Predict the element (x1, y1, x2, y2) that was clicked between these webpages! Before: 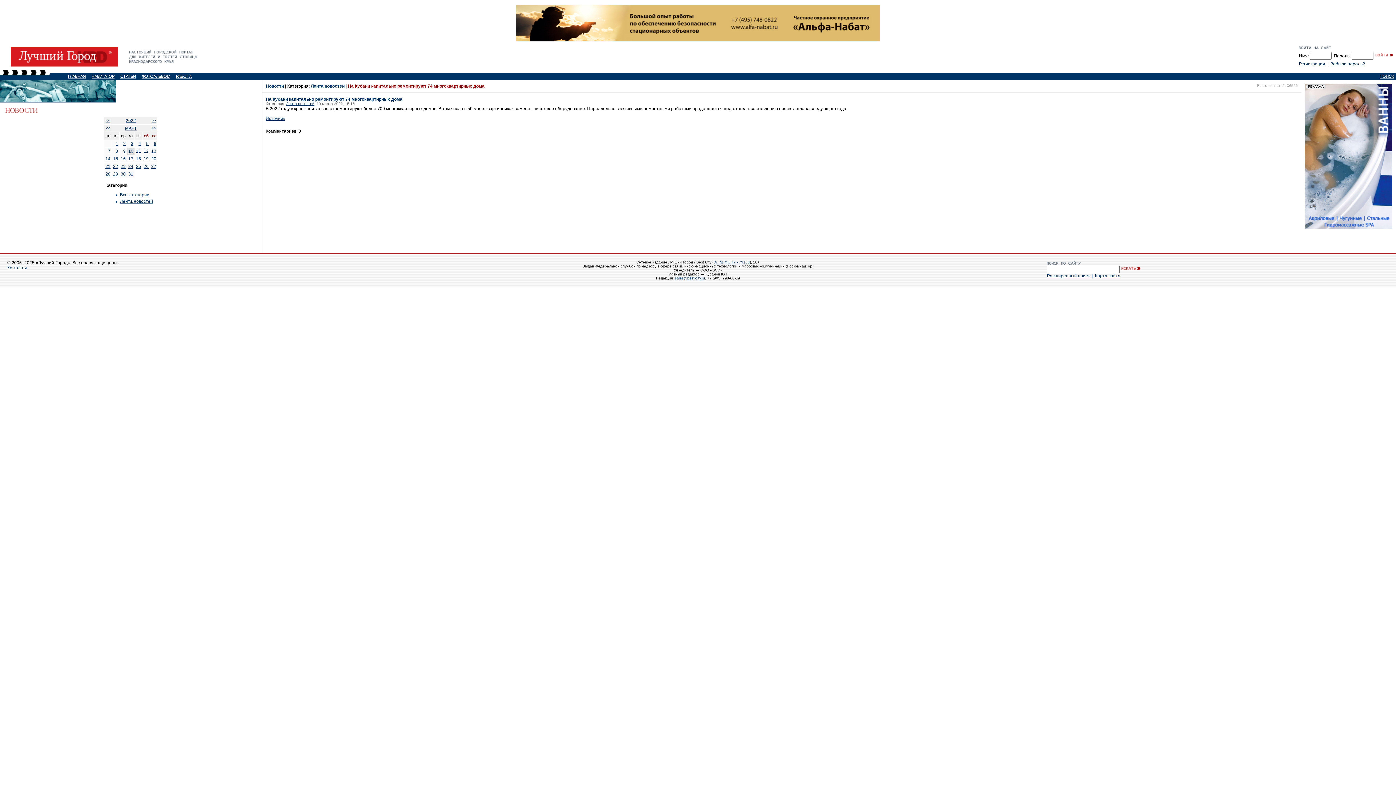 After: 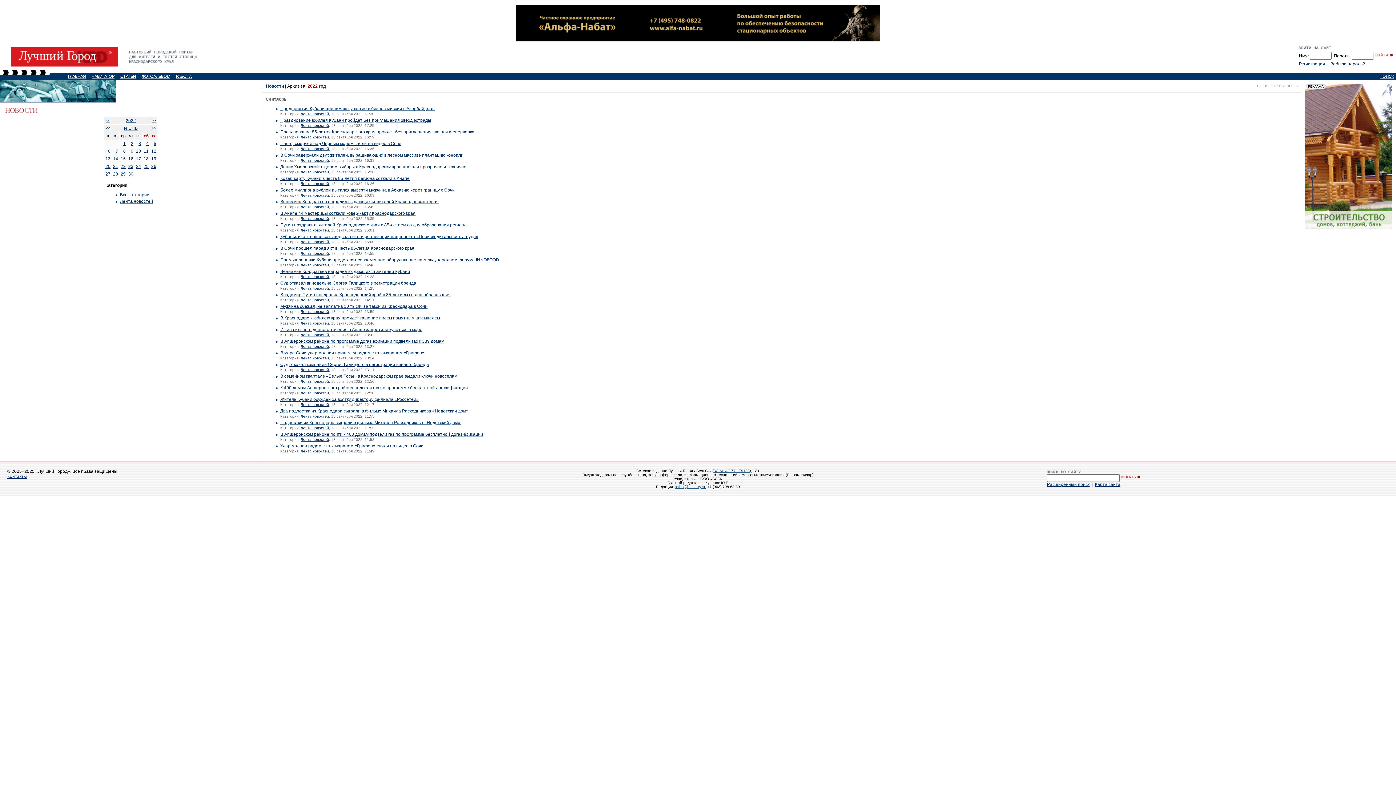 Action: bbox: (125, 118, 136, 123) label: 2022